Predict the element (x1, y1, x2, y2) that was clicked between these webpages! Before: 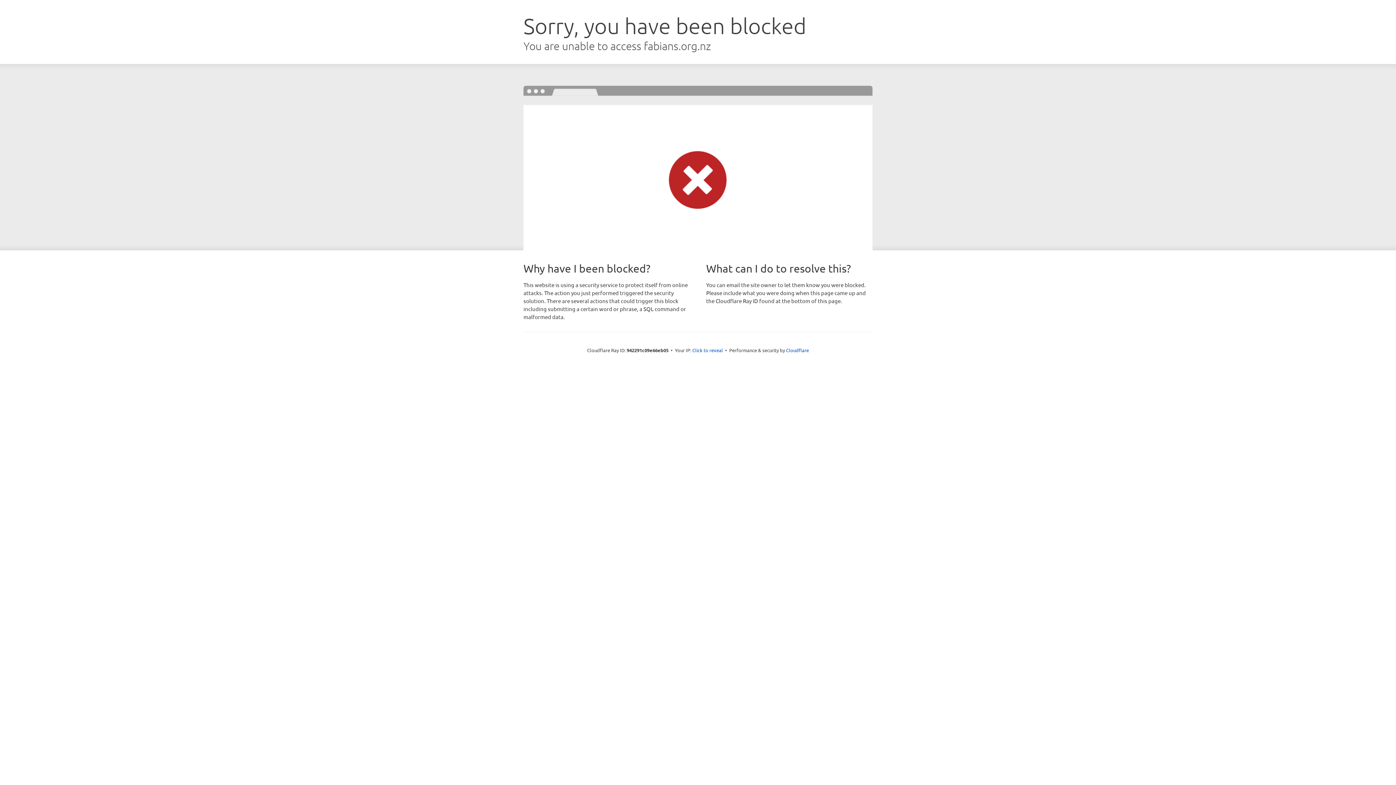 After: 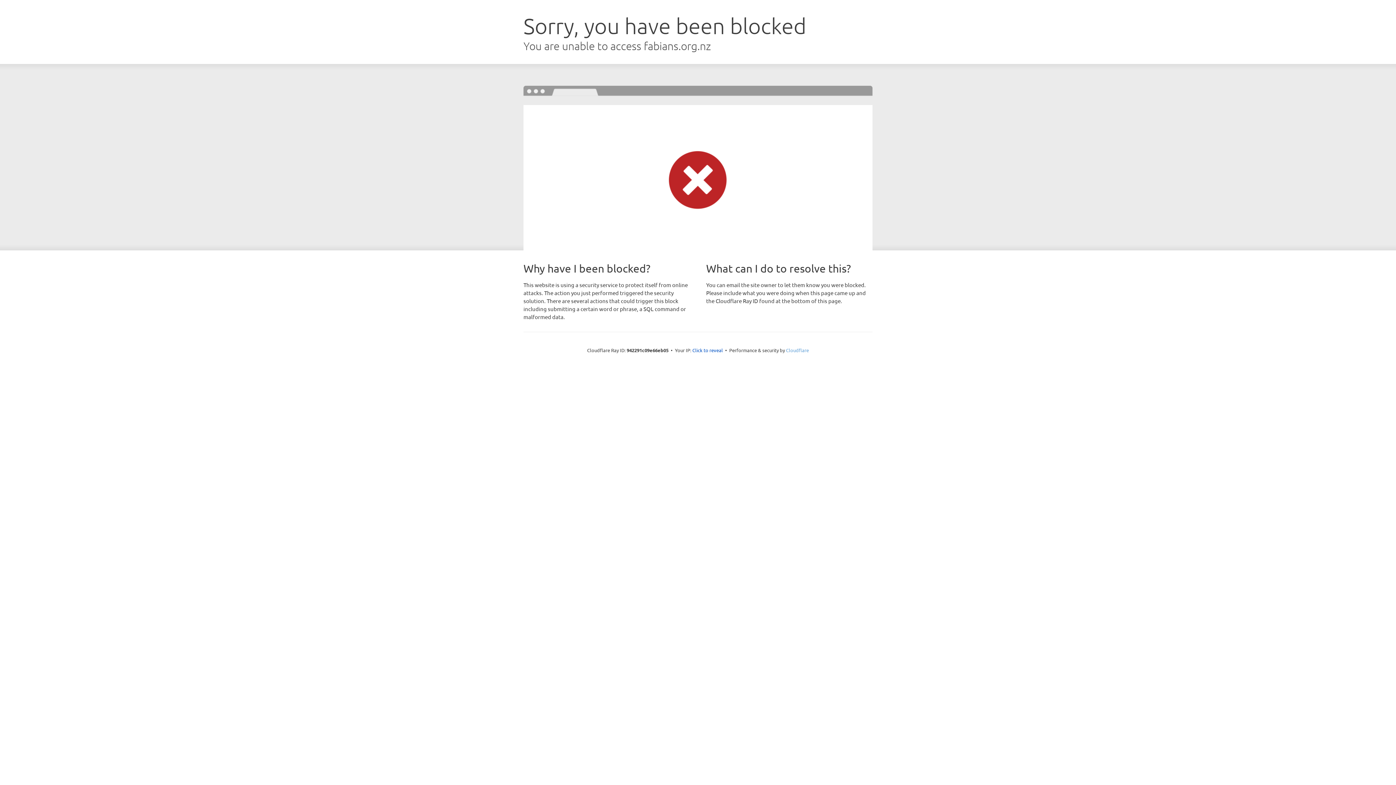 Action: label: Cloudflare bbox: (786, 347, 809, 353)